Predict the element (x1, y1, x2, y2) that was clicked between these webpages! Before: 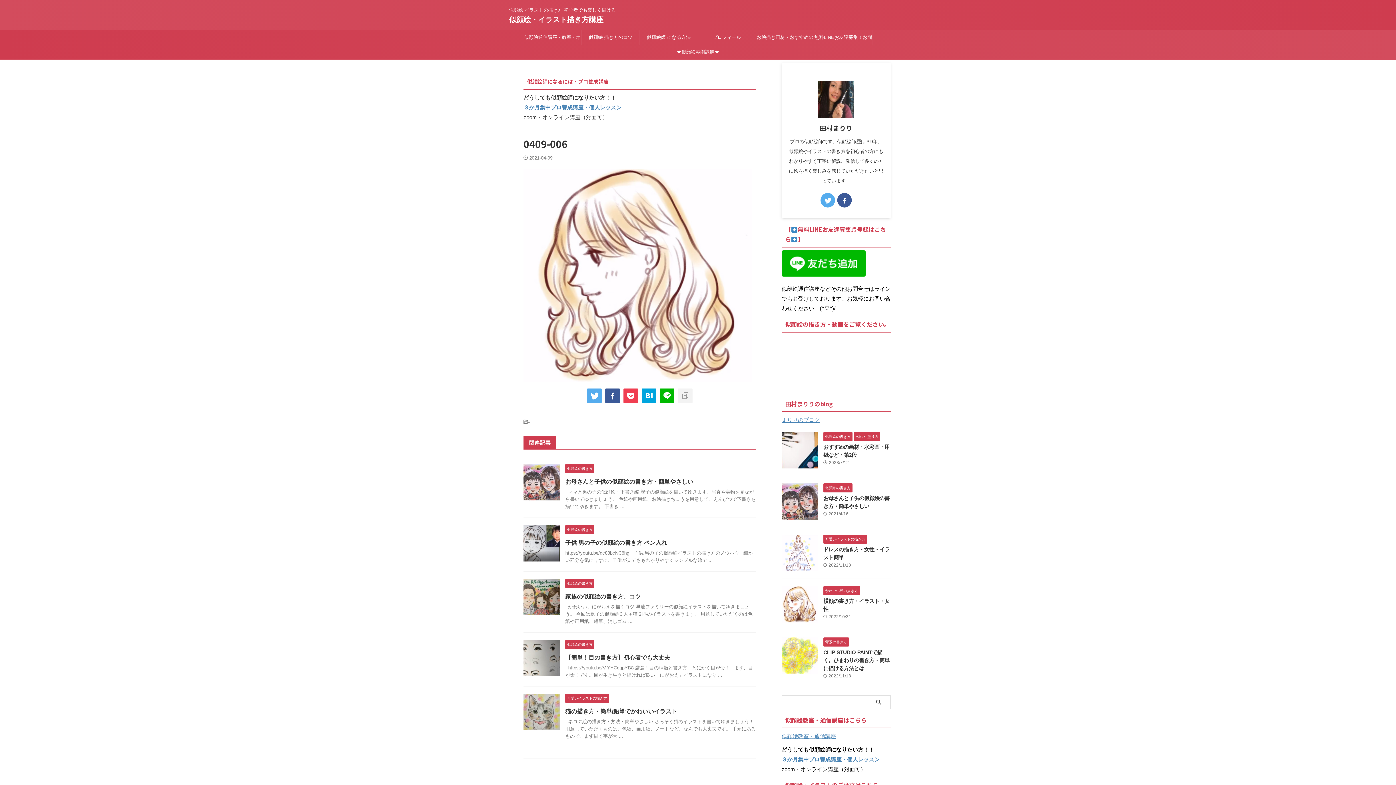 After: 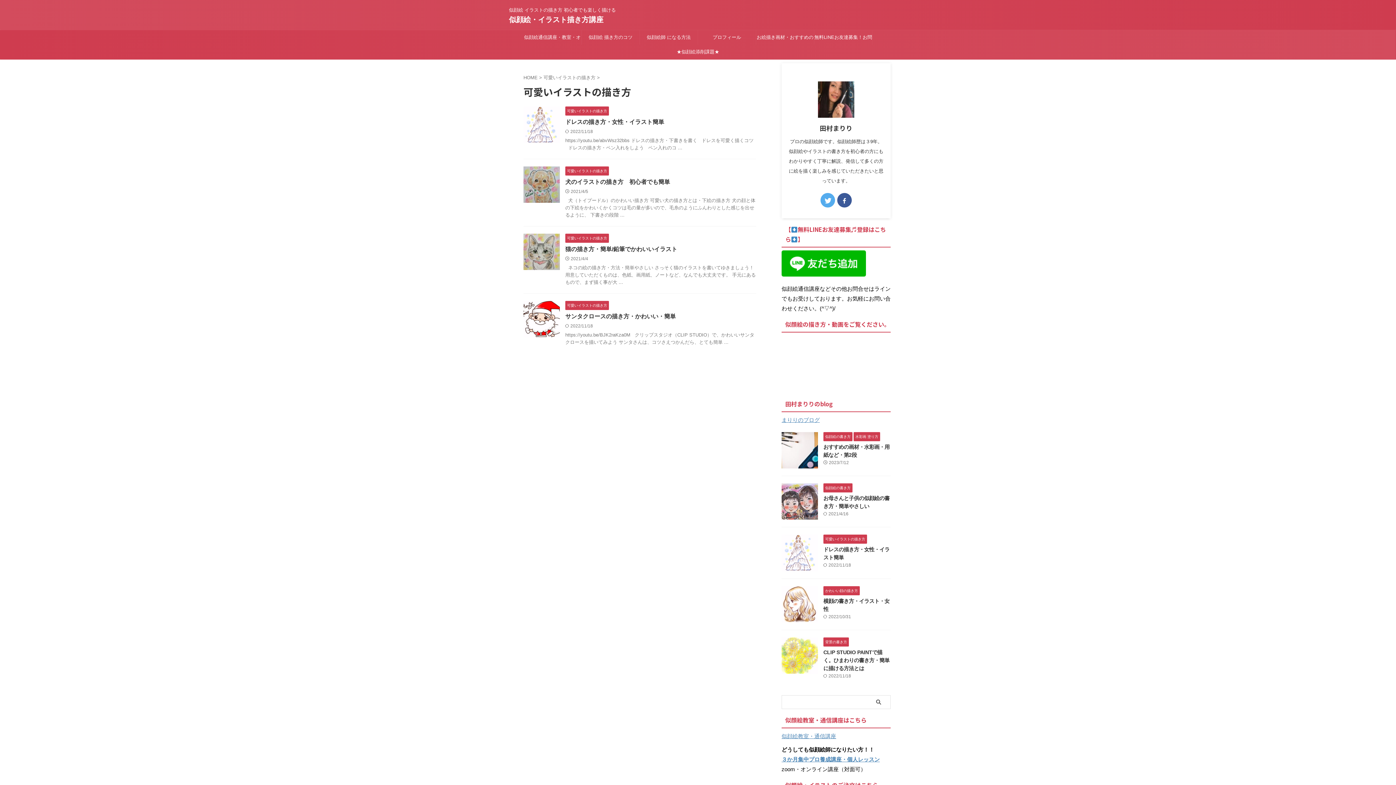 Action: bbox: (565, 695, 609, 700) label: 可愛いイラストの描き方